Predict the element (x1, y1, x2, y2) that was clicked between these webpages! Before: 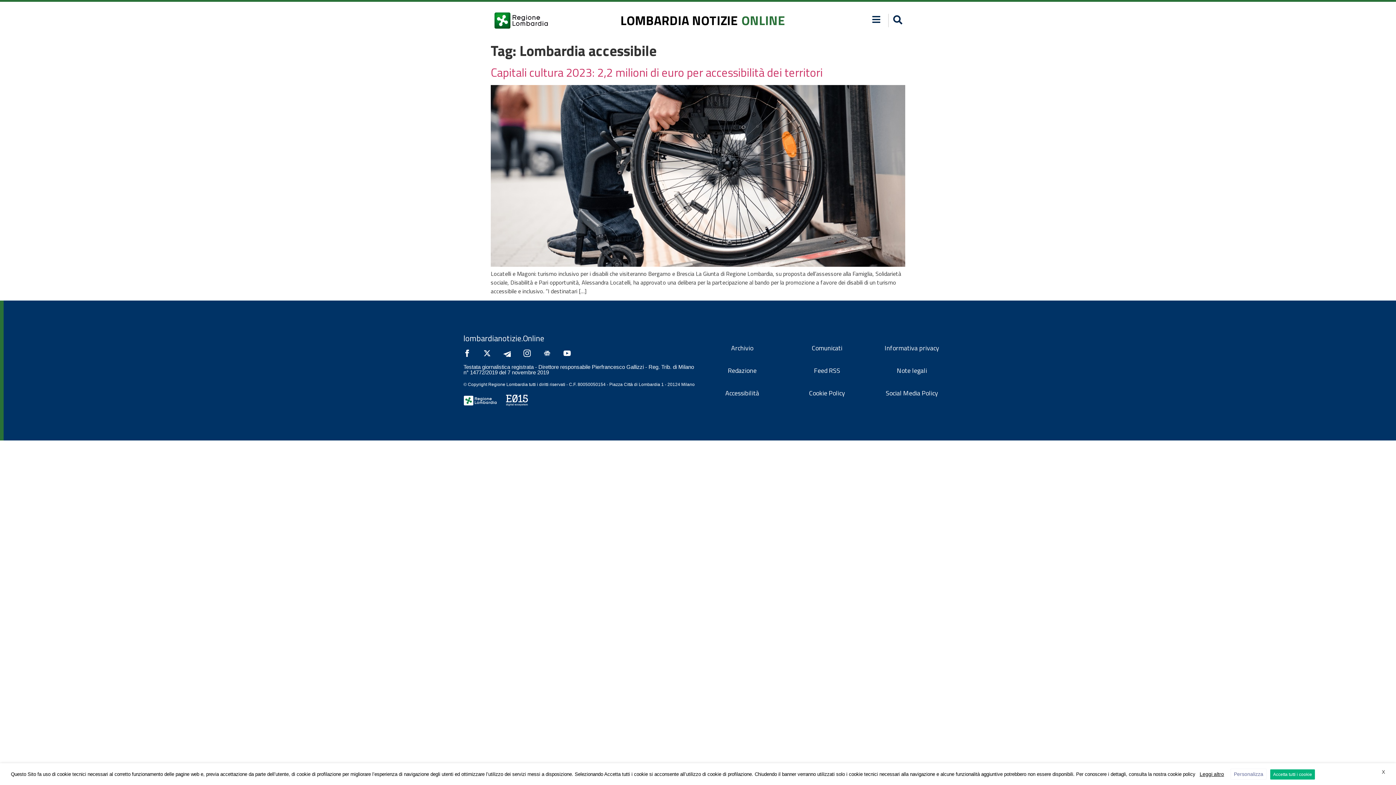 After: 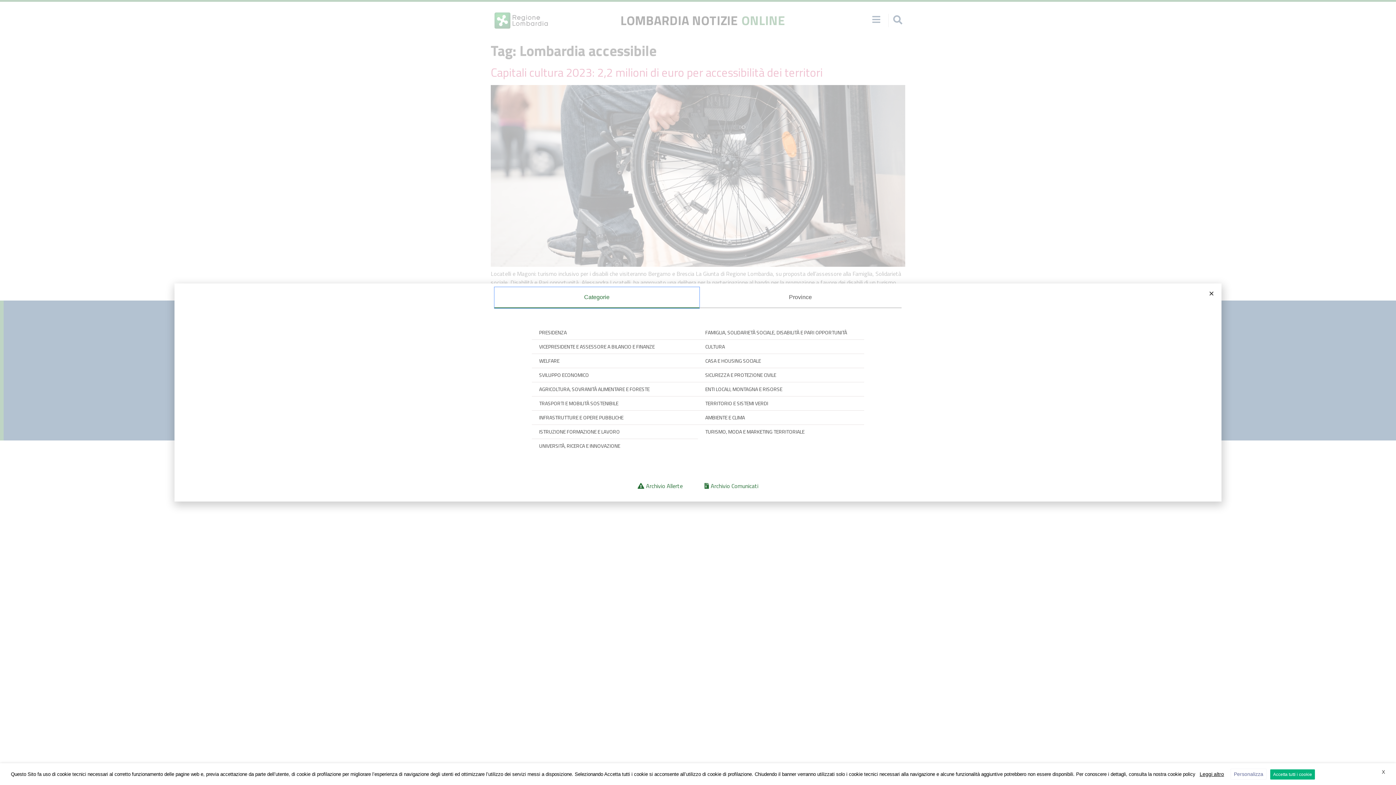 Action: bbox: (871, 14, 881, 23)